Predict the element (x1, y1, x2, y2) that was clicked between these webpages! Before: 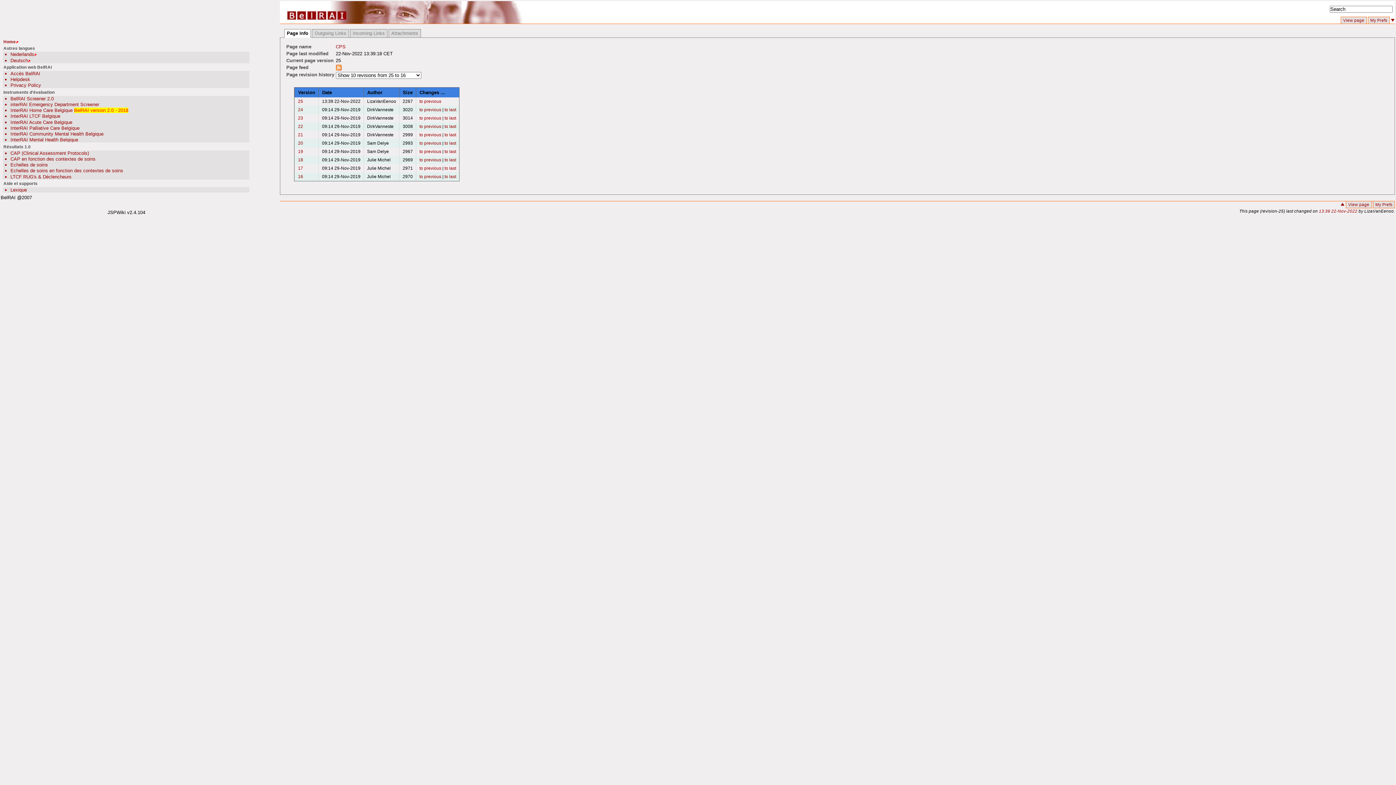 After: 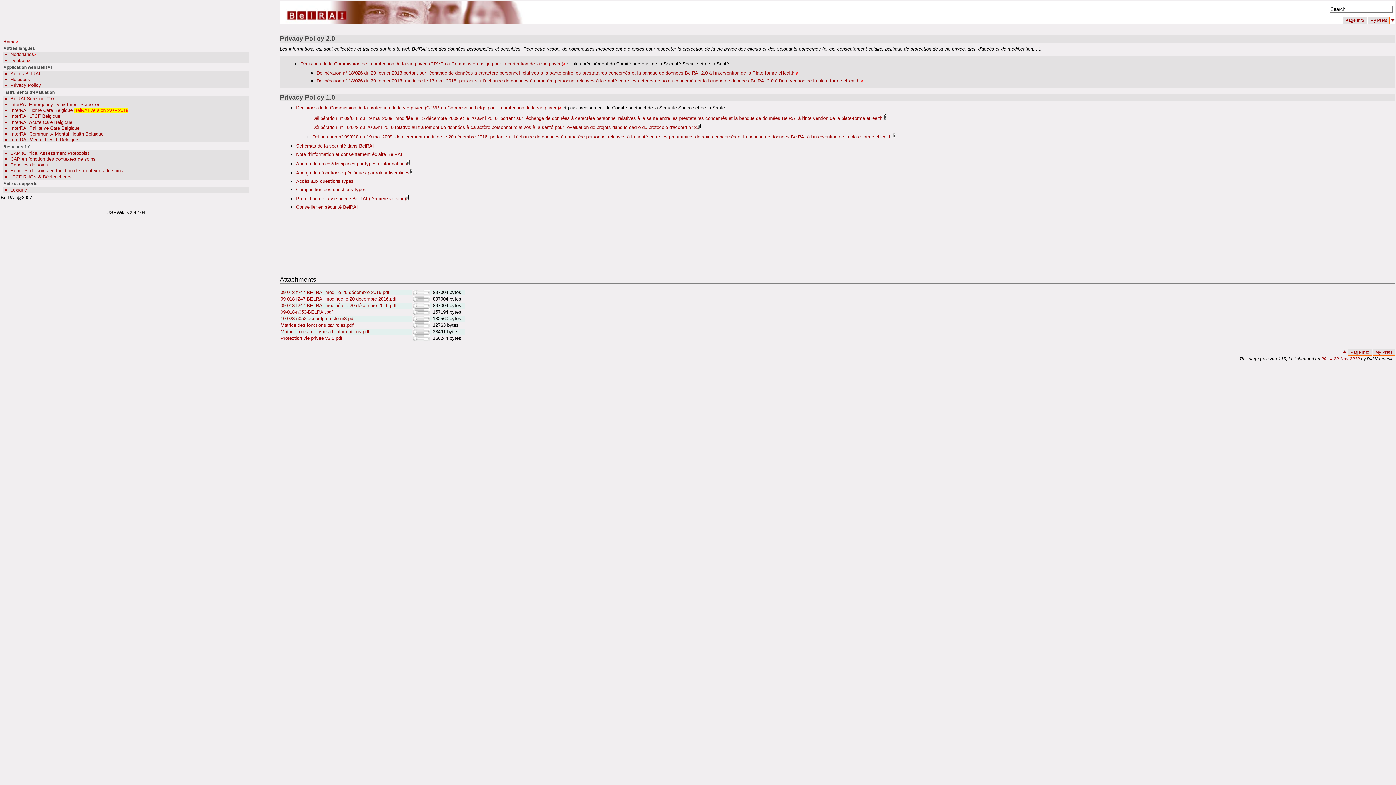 Action: label: Privacy Policy bbox: (10, 82, 41, 88)